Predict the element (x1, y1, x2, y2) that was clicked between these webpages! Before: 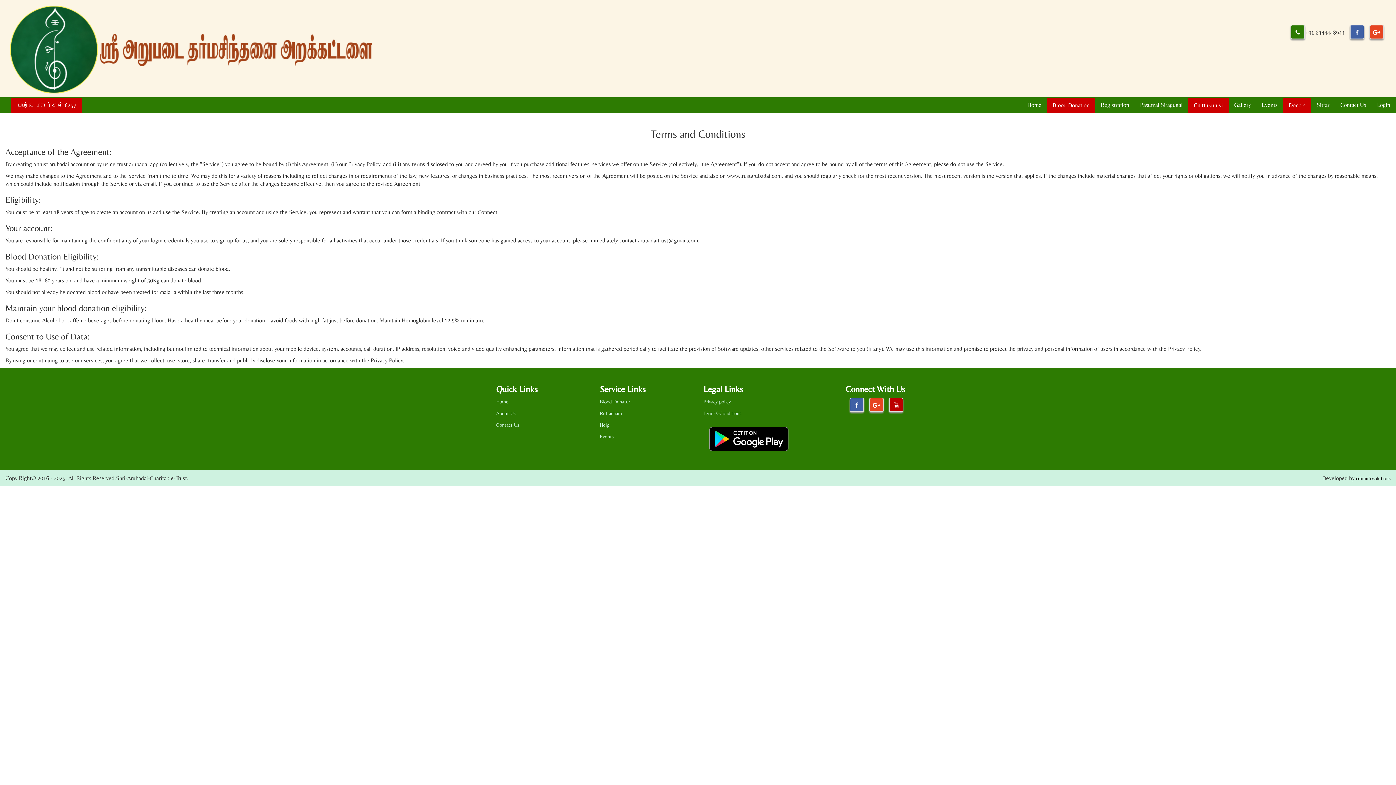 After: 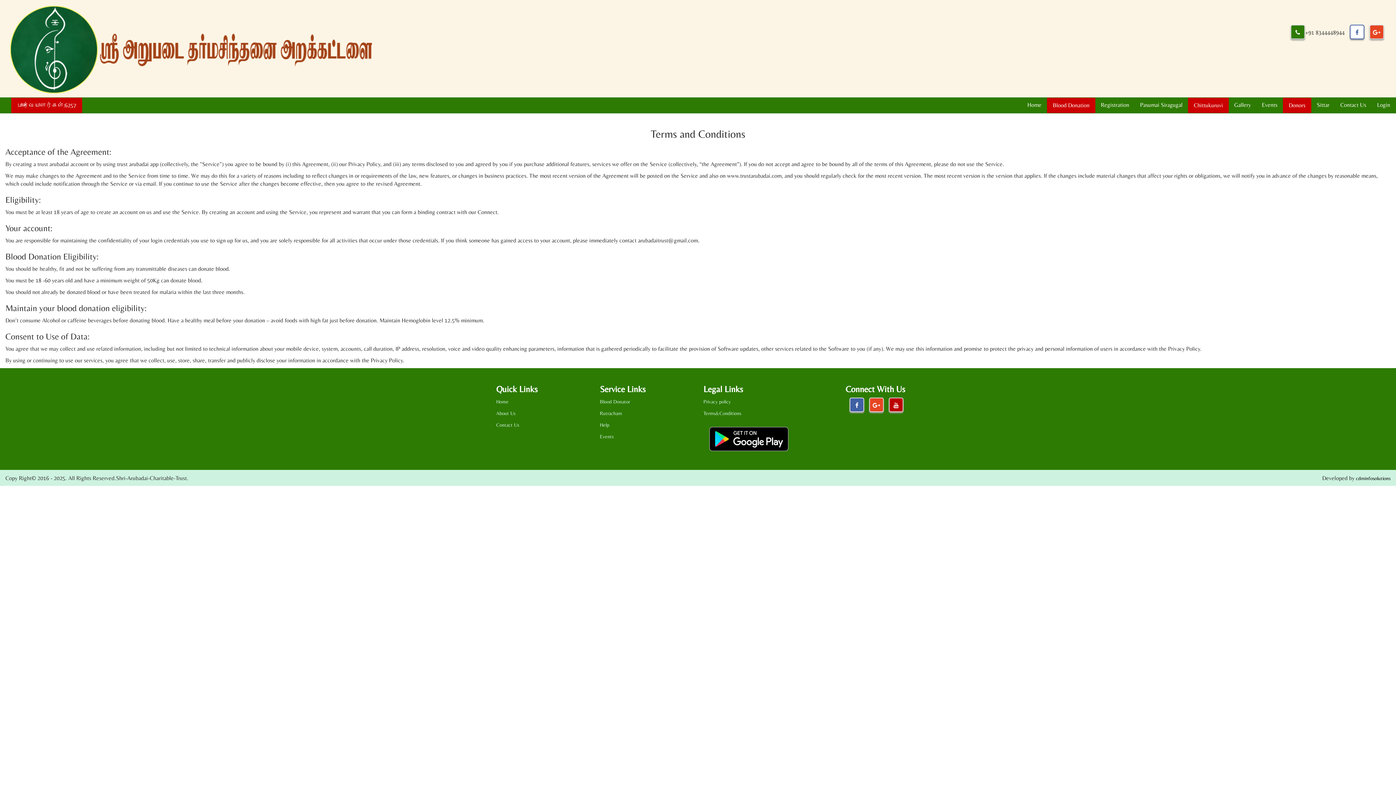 Action: bbox: (1350, 24, 1364, 39)